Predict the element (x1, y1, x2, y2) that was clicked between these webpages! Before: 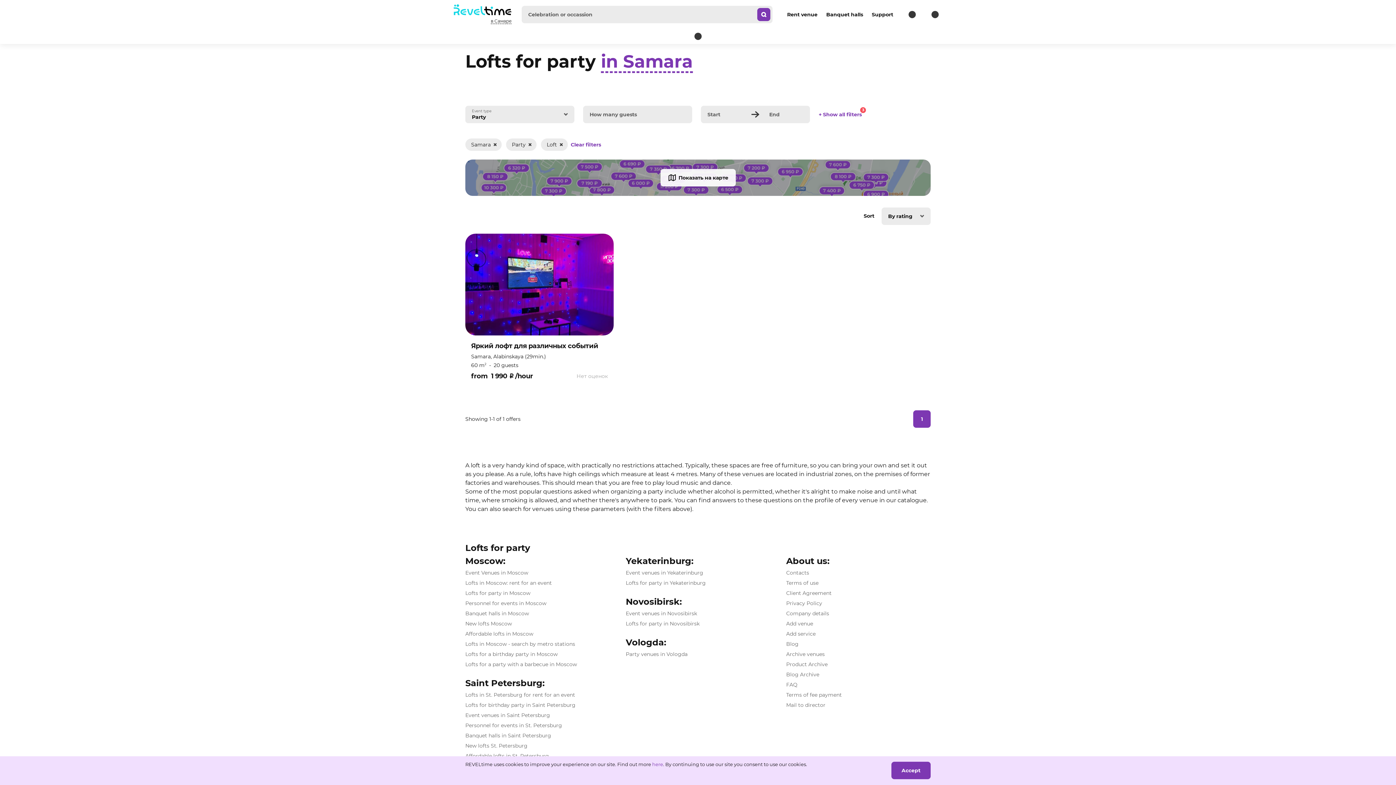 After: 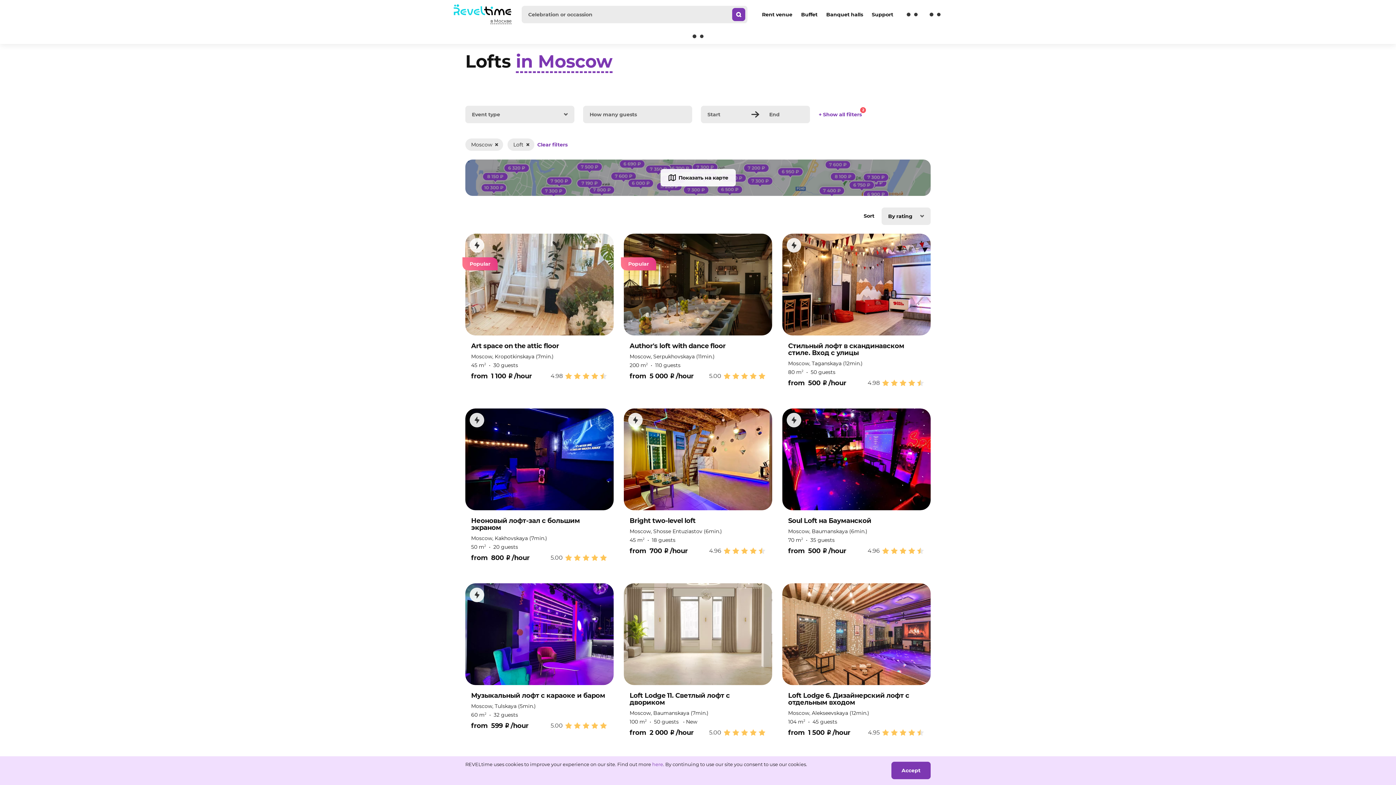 Action: bbox: (465, 580, 552, 586) label: Lofts in Moscow: rent for an event